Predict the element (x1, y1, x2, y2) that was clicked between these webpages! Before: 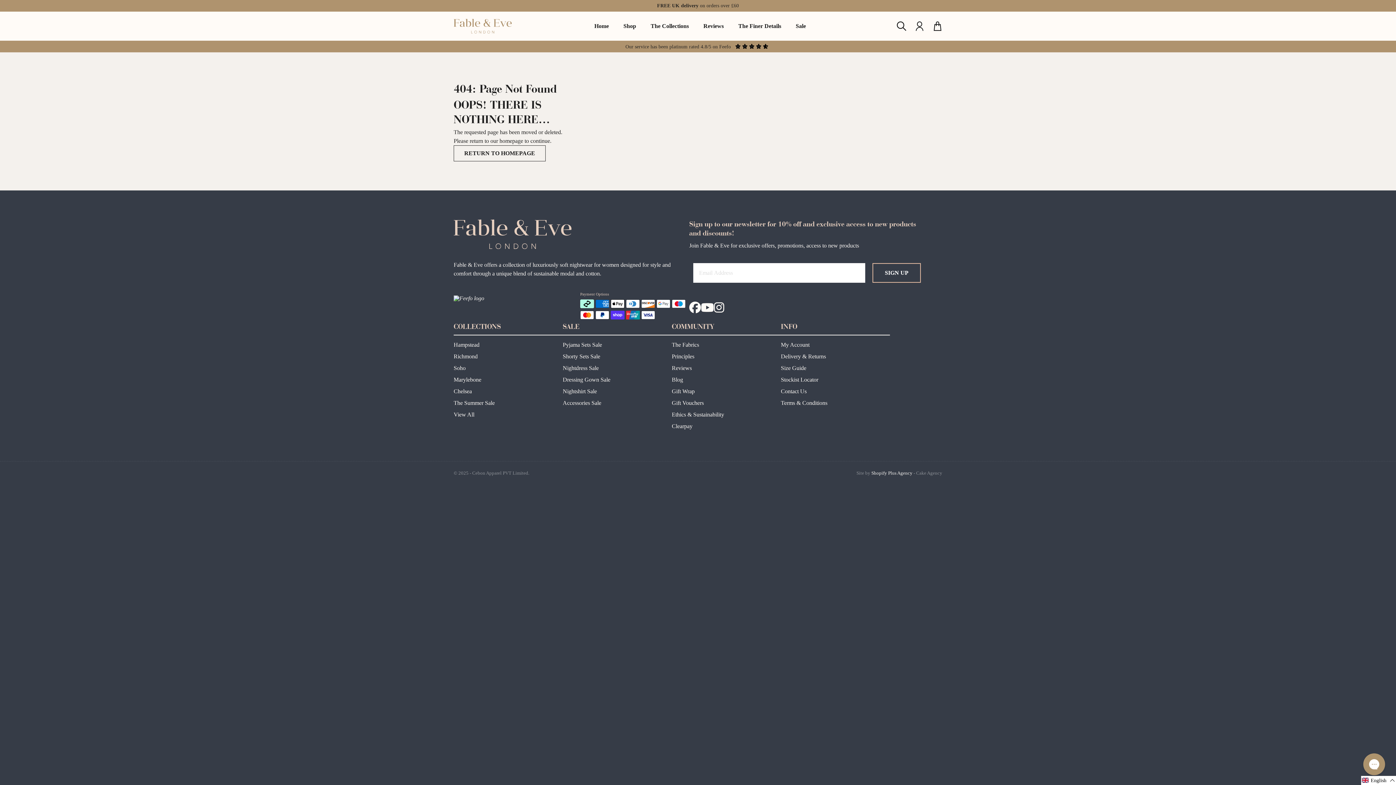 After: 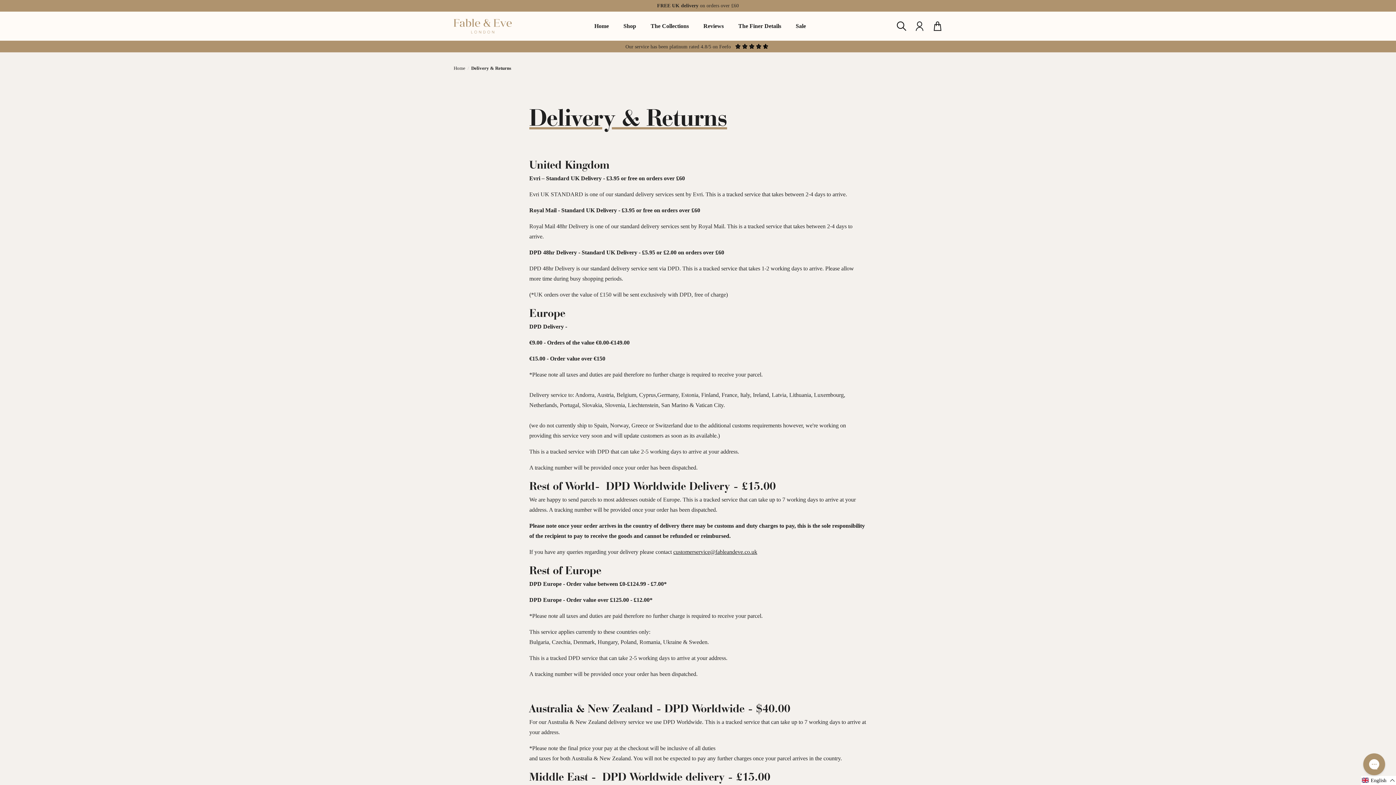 Action: label: FREE 28 day returns on all UK orders bbox: (453, 0, 942, 11)